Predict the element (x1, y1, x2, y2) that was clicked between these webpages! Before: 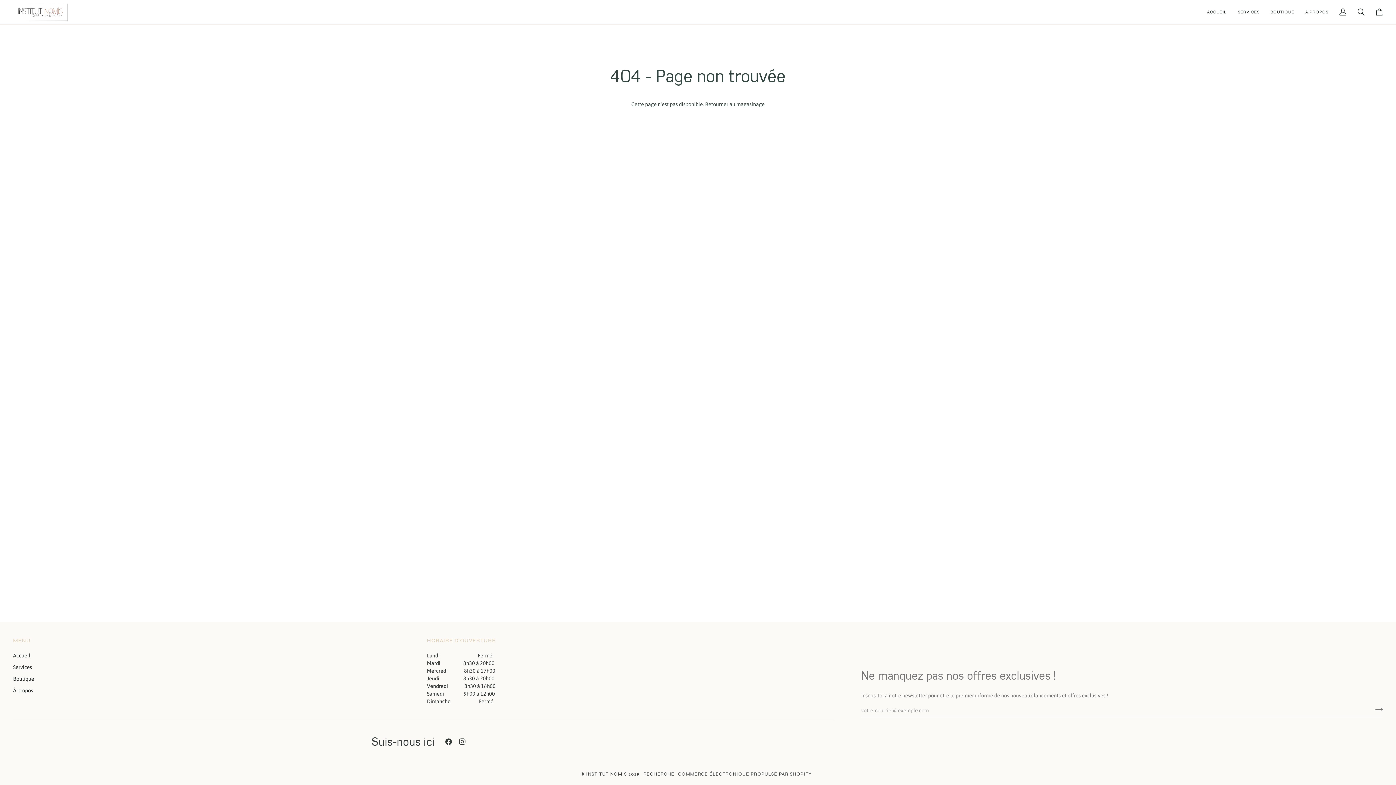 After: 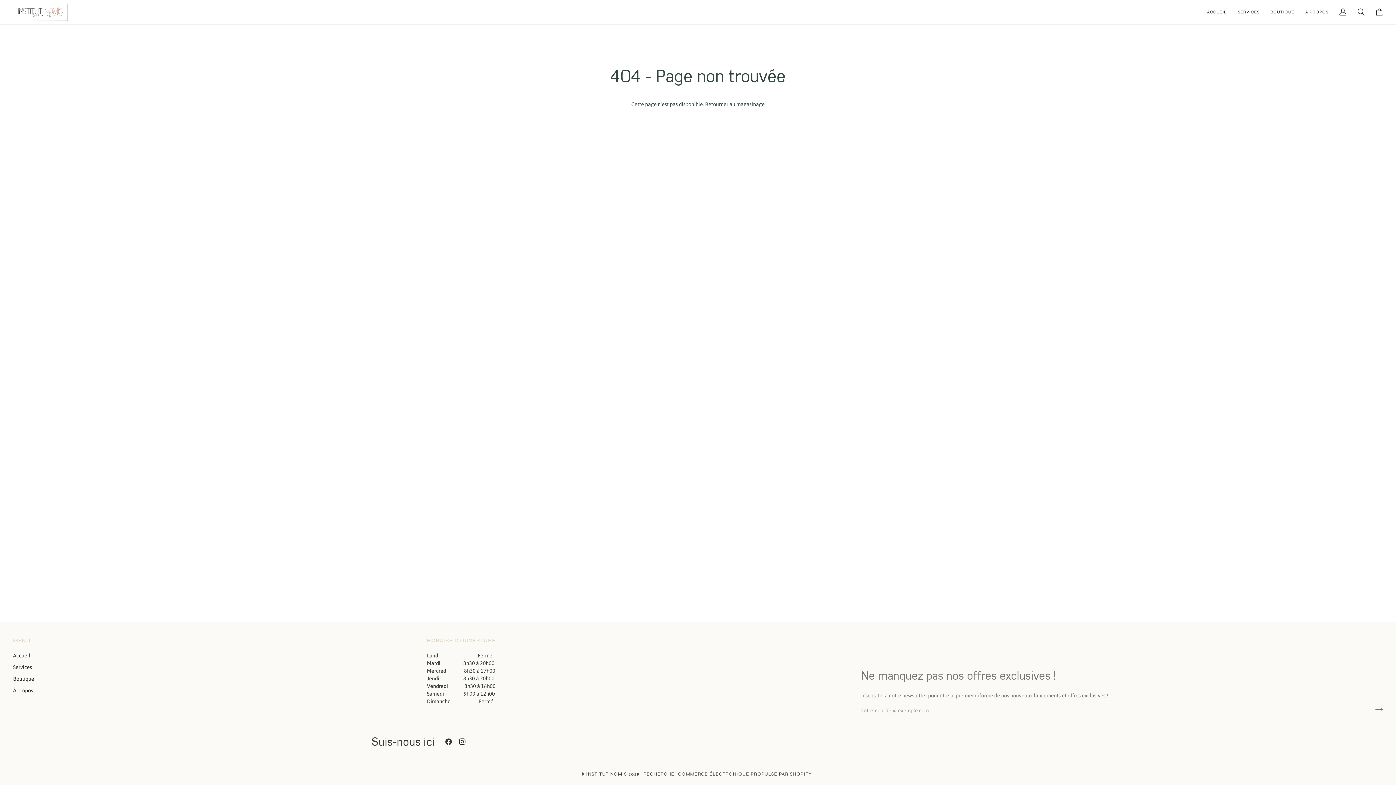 Action: bbox: (459, 738, 465, 745) label:  
Instagram